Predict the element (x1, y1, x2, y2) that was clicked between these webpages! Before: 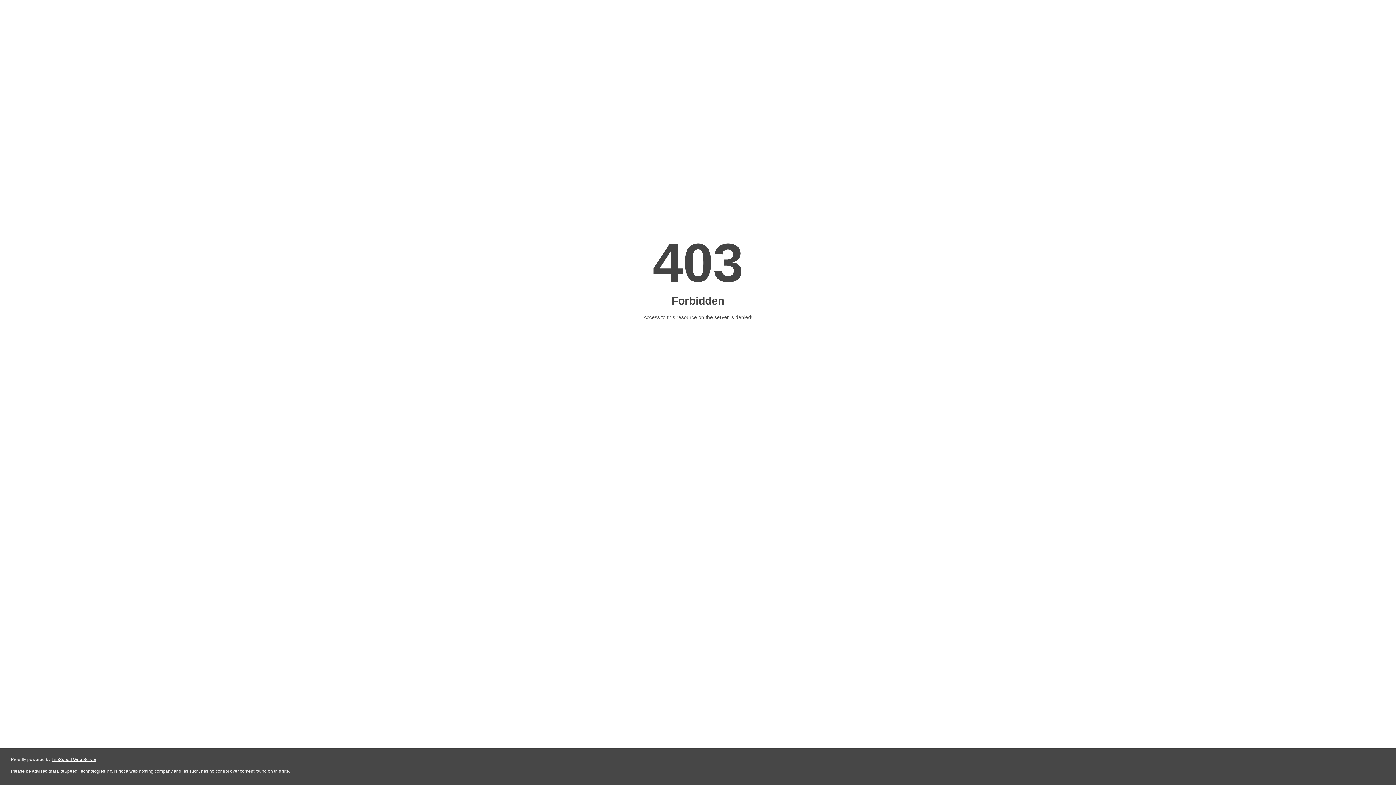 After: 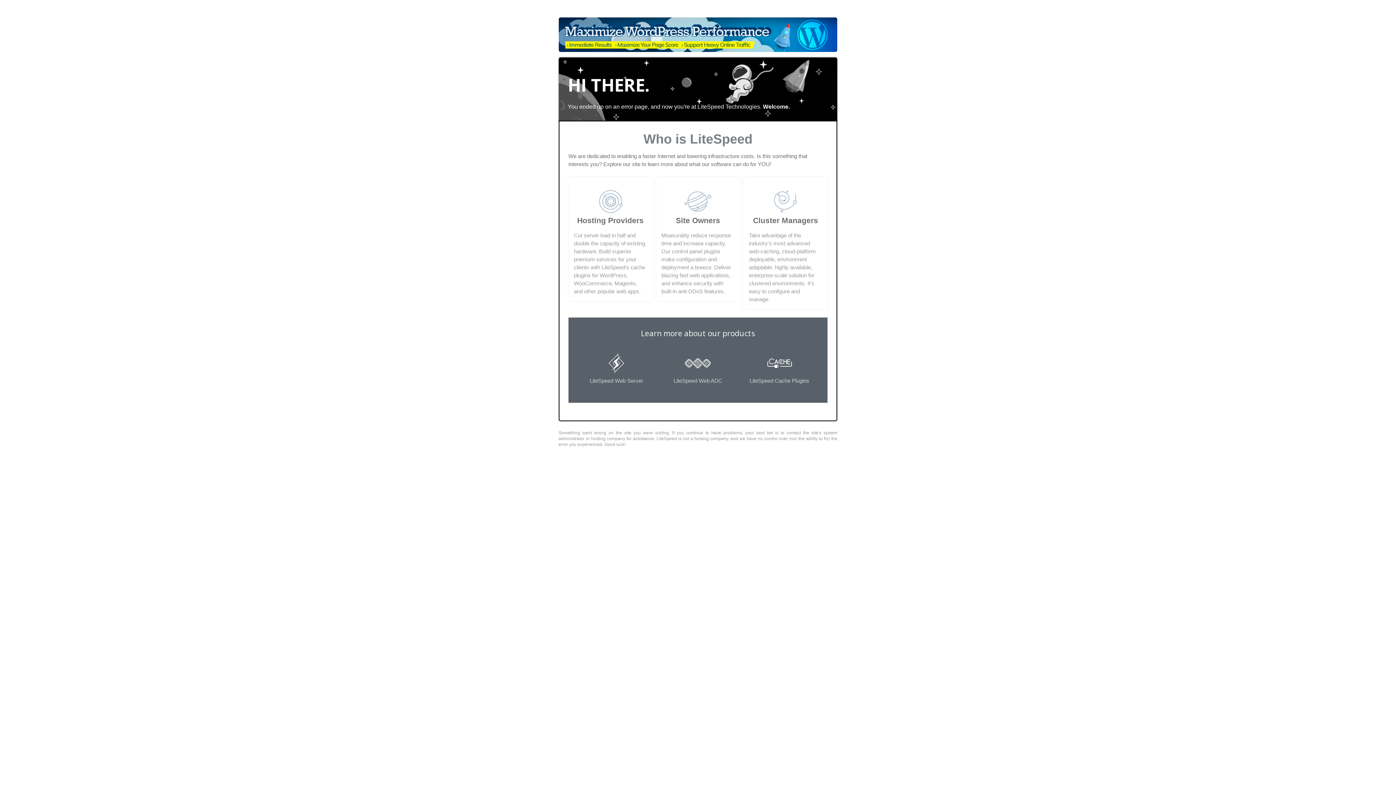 Action: bbox: (51, 757, 96, 762) label: LiteSpeed Web Server